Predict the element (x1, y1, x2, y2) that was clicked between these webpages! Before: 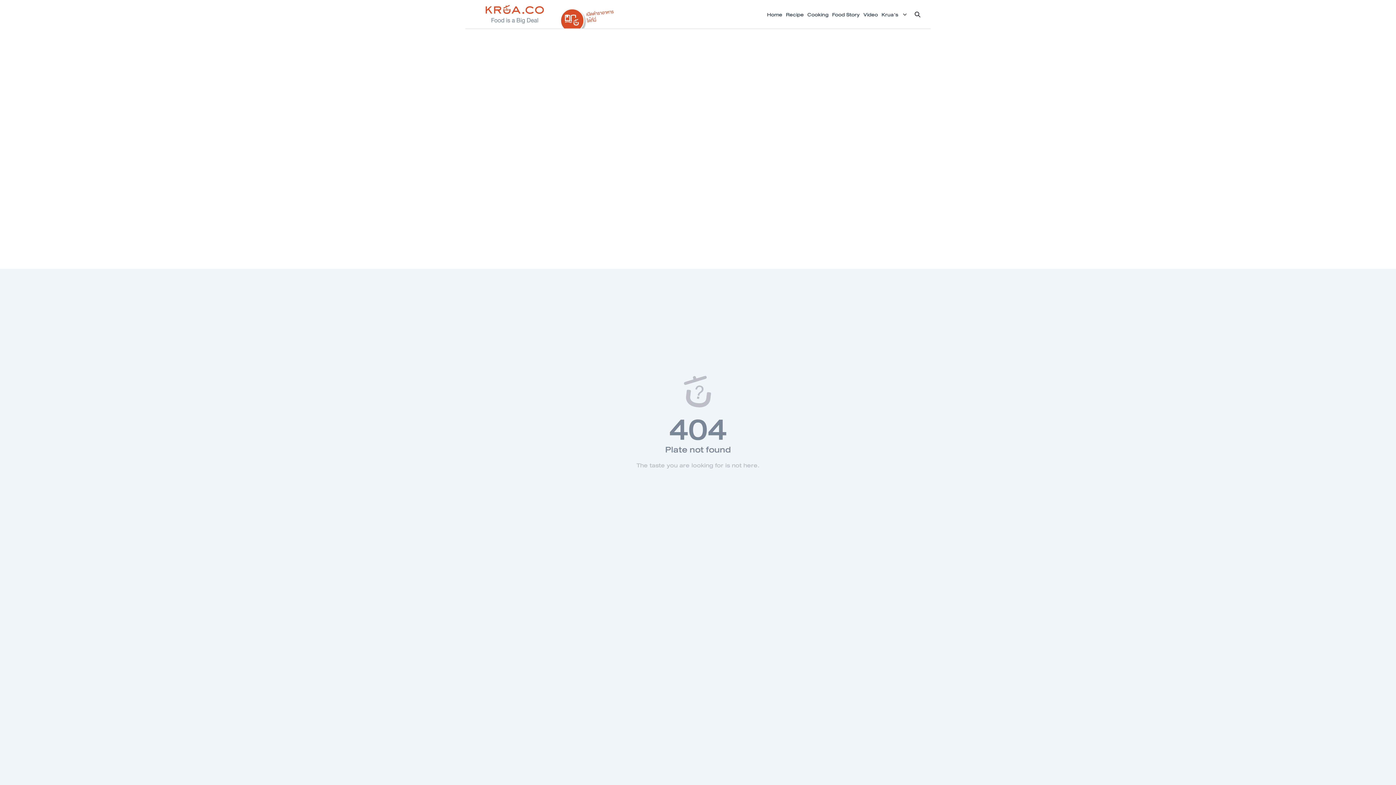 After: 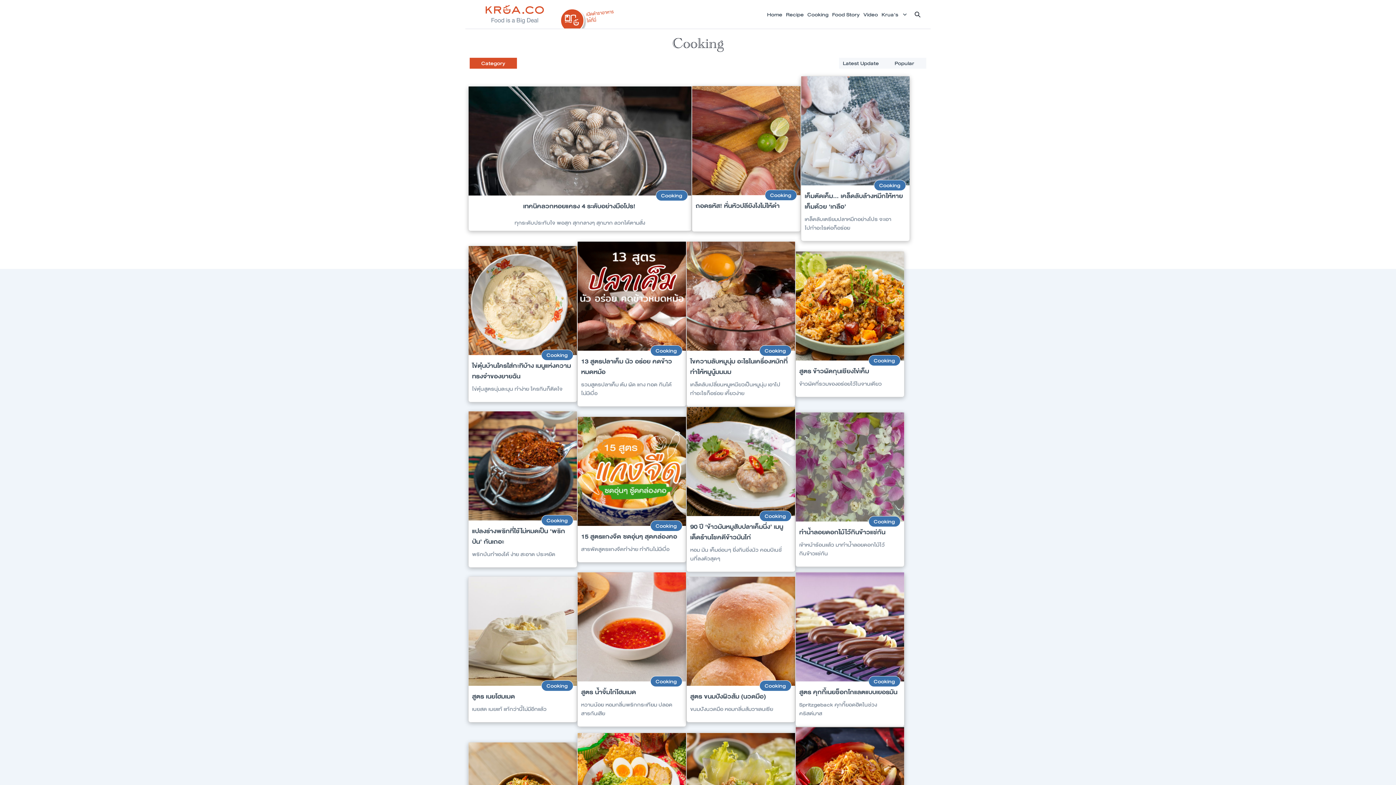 Action: bbox: (805, 8, 830, 19) label: Cooking